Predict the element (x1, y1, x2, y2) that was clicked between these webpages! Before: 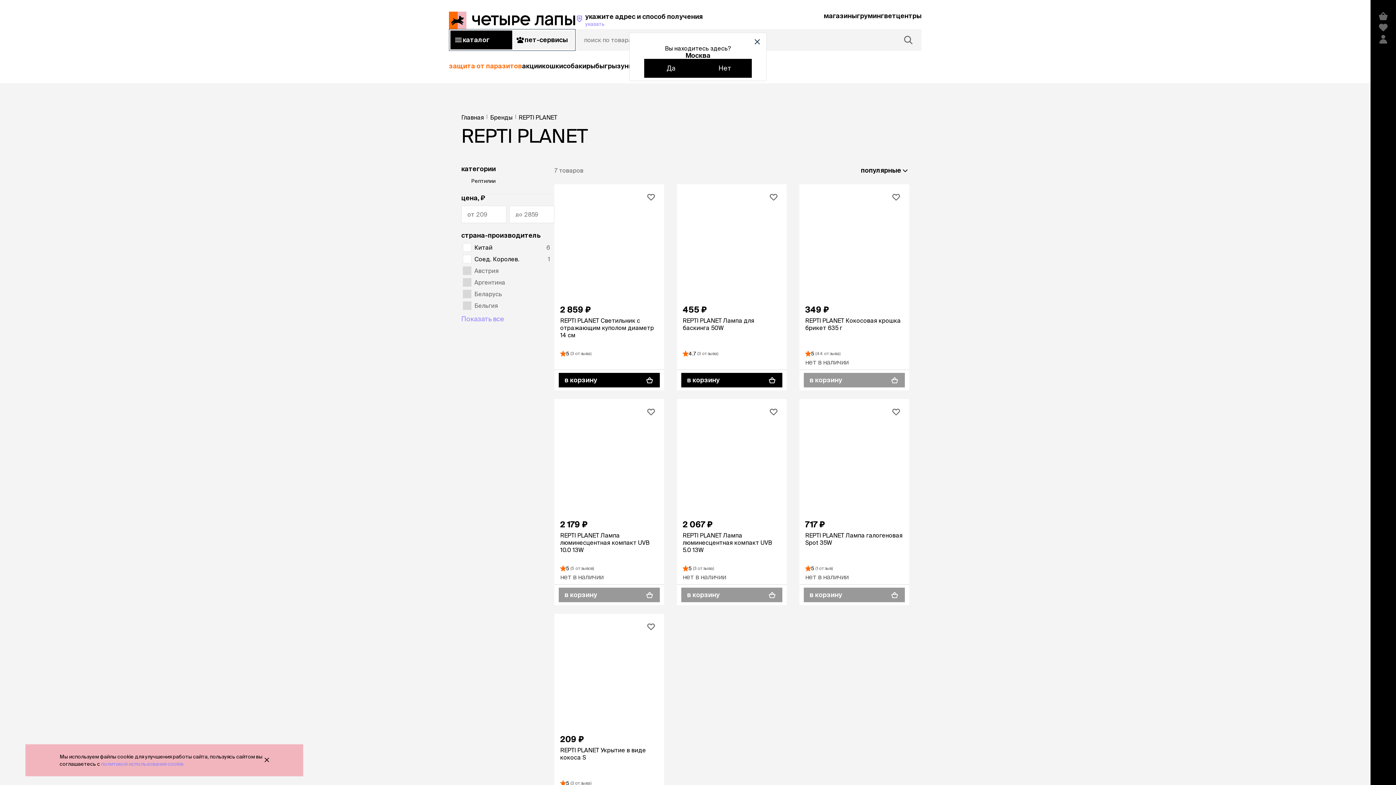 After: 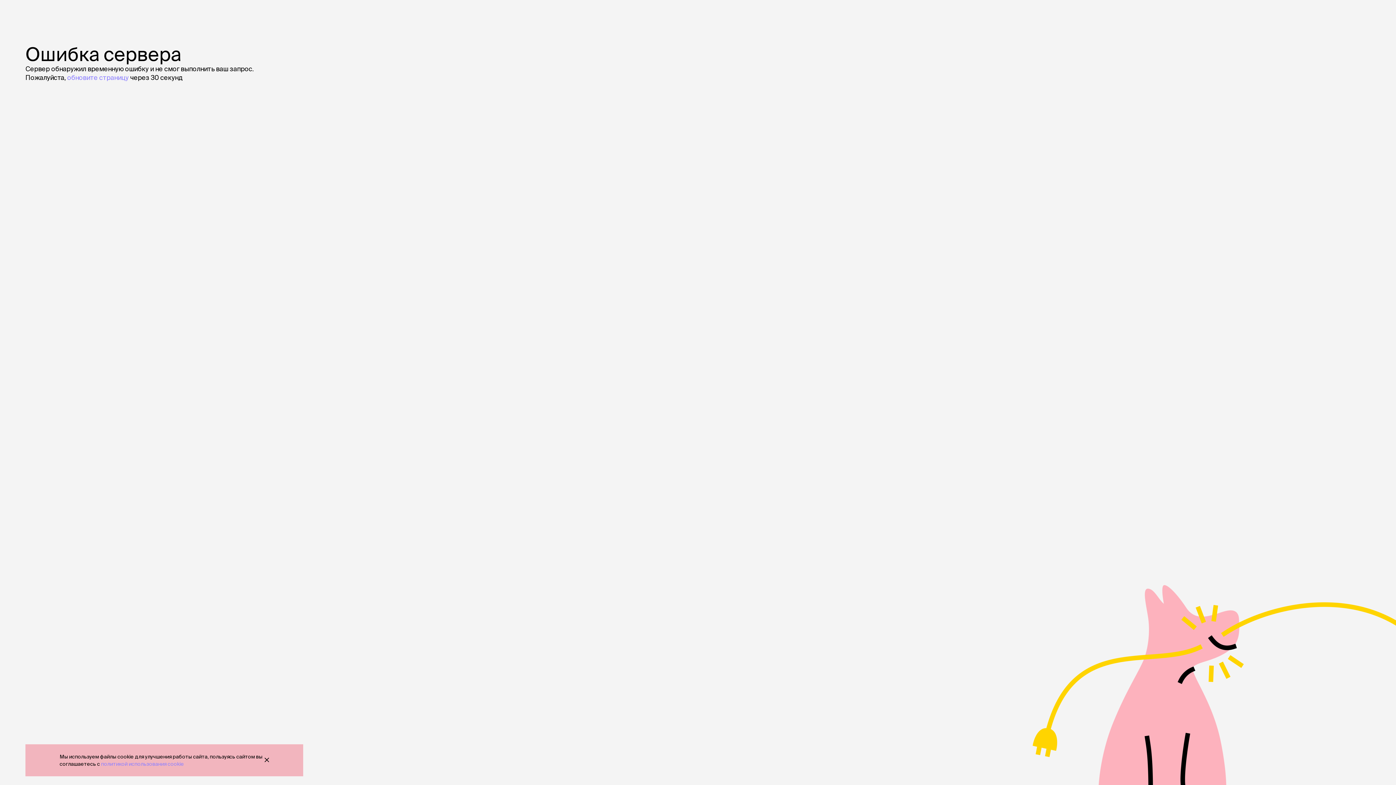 Action: label: REPTI PLANET Лампа галогеновая Spot 35W bbox: (805, 532, 903, 561)